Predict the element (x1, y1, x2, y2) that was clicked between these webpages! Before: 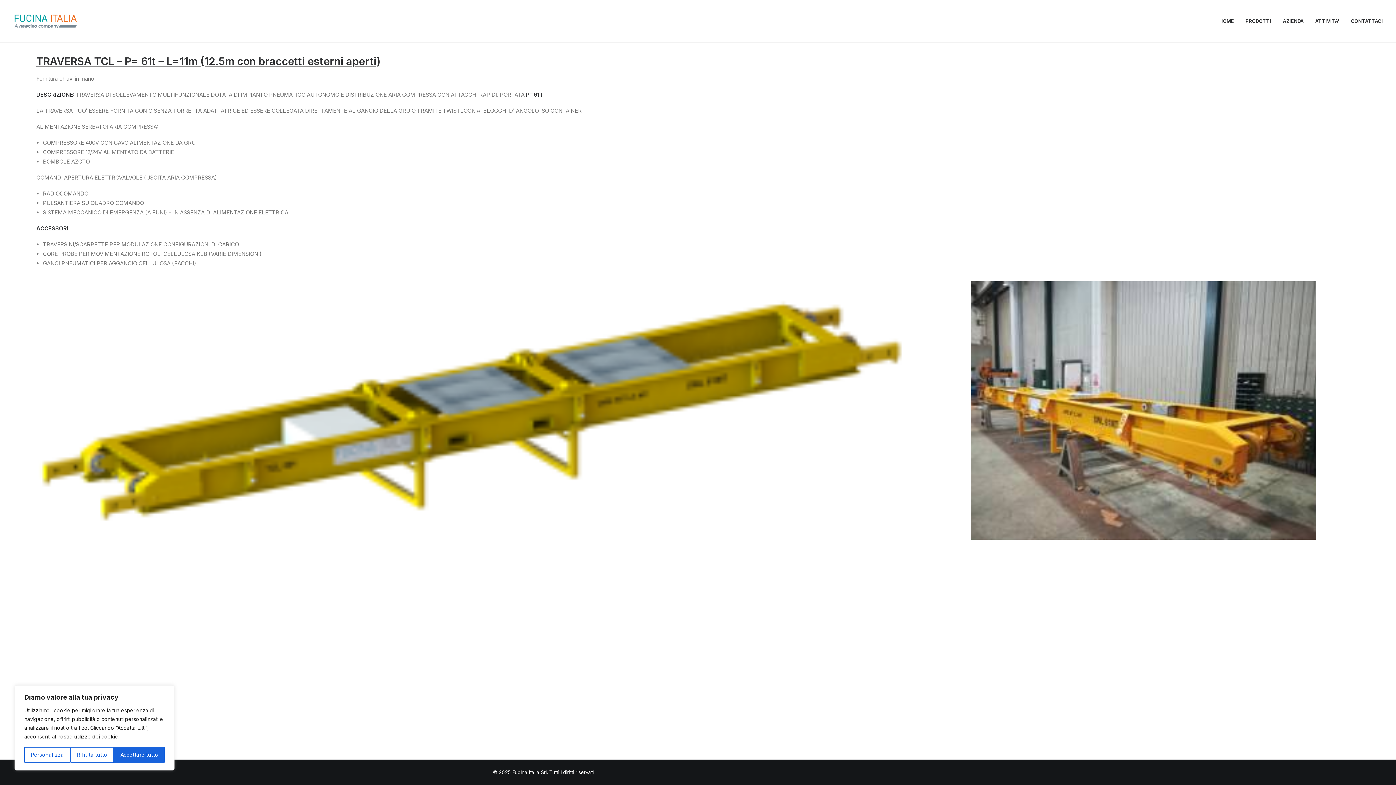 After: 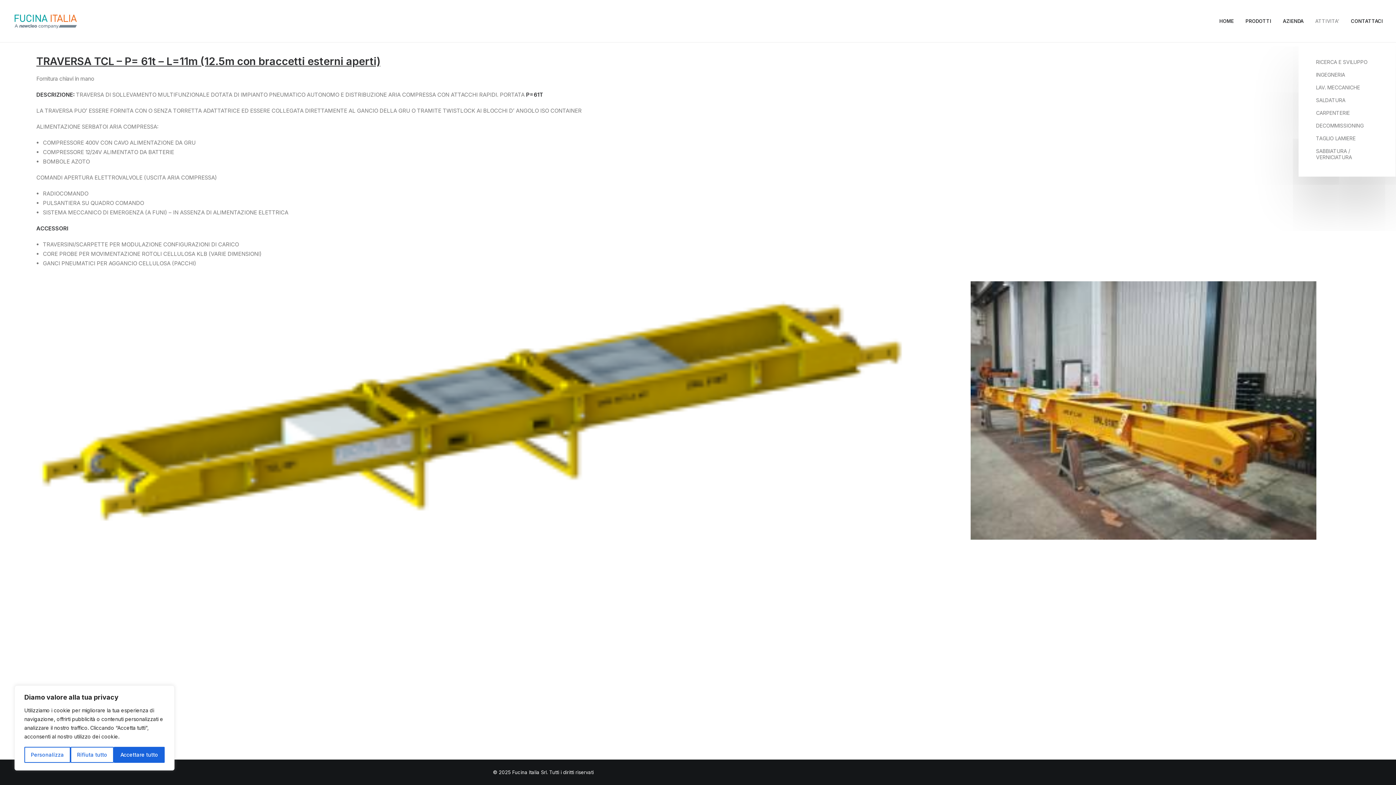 Action: label: ATTIVITA’ bbox: (1310, 0, 1344, 42)